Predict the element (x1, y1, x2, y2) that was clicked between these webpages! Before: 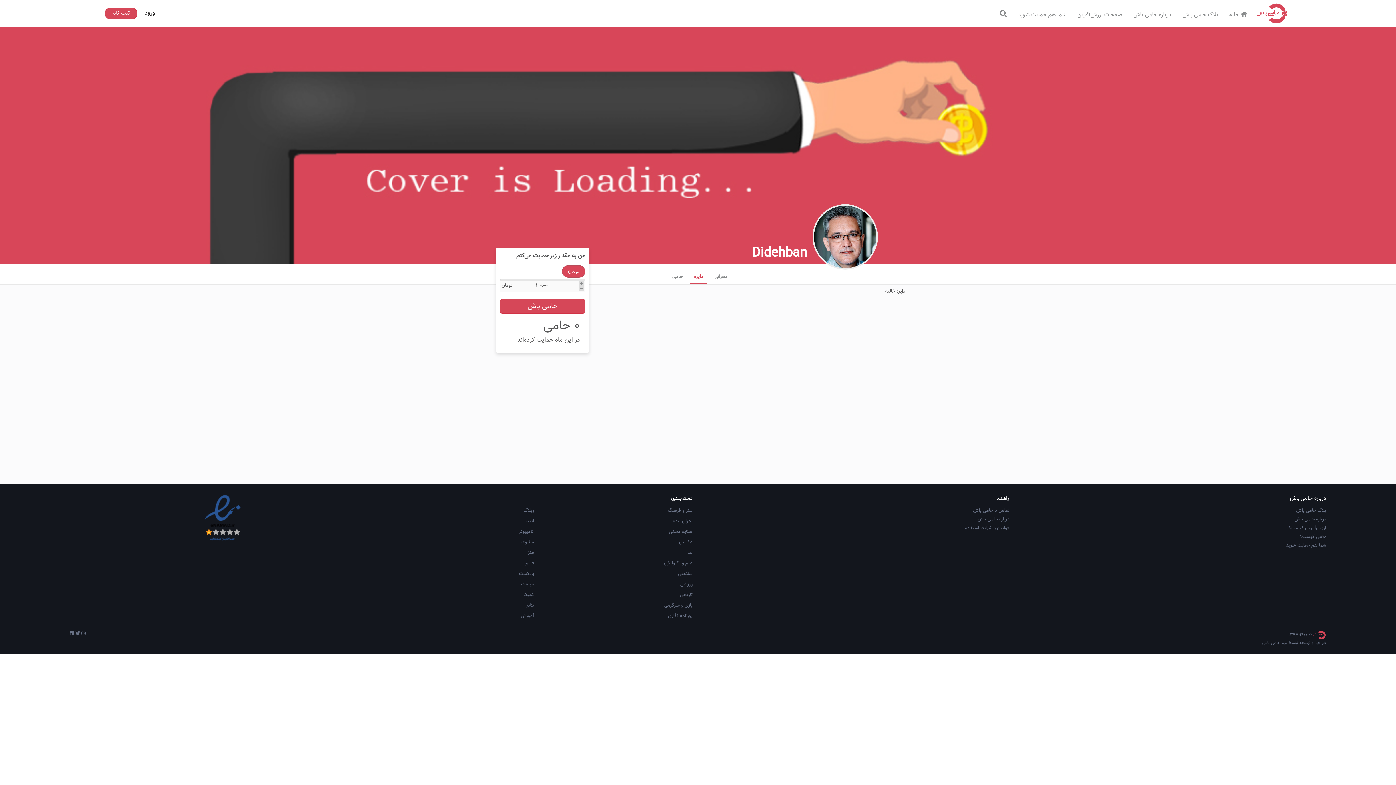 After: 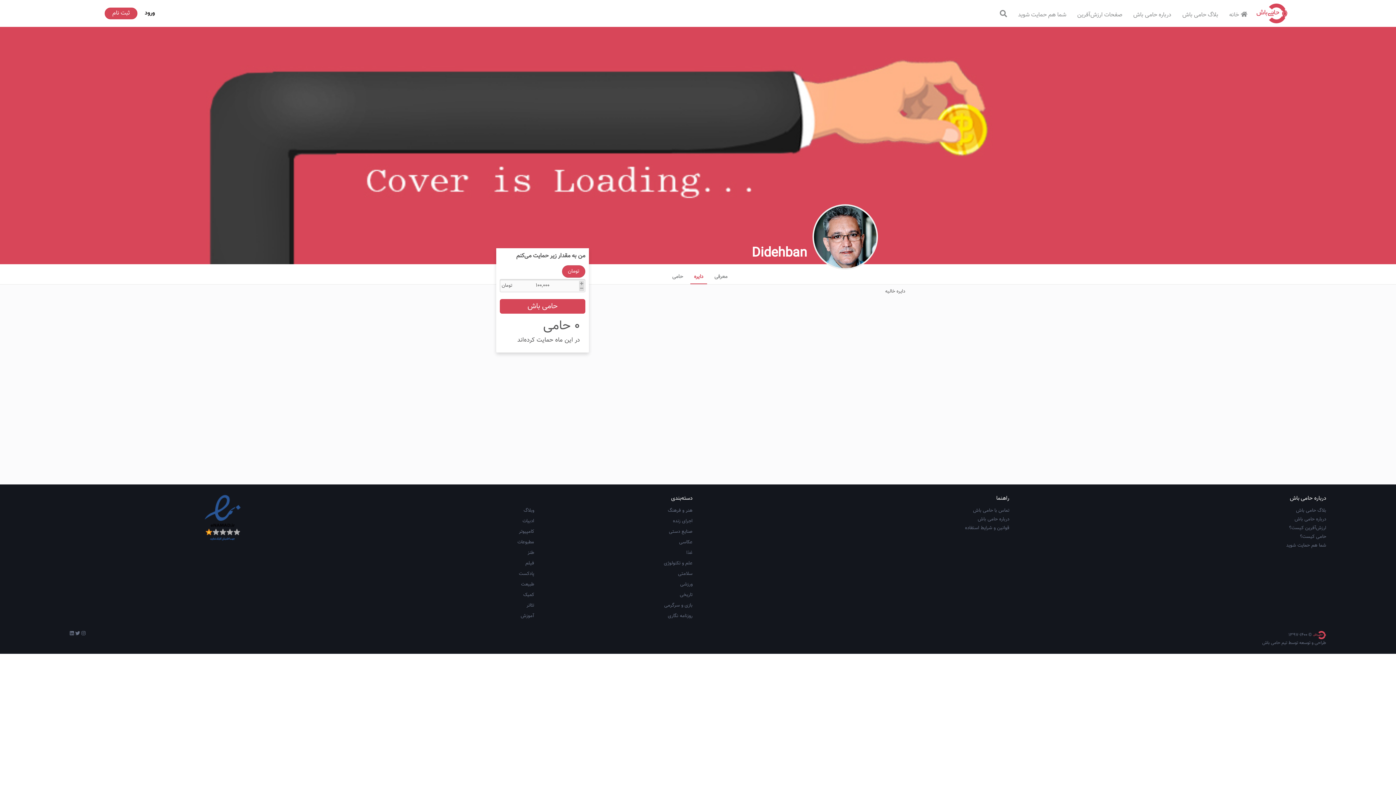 Action: label: دایره bbox: (690, 264, 707, 284)